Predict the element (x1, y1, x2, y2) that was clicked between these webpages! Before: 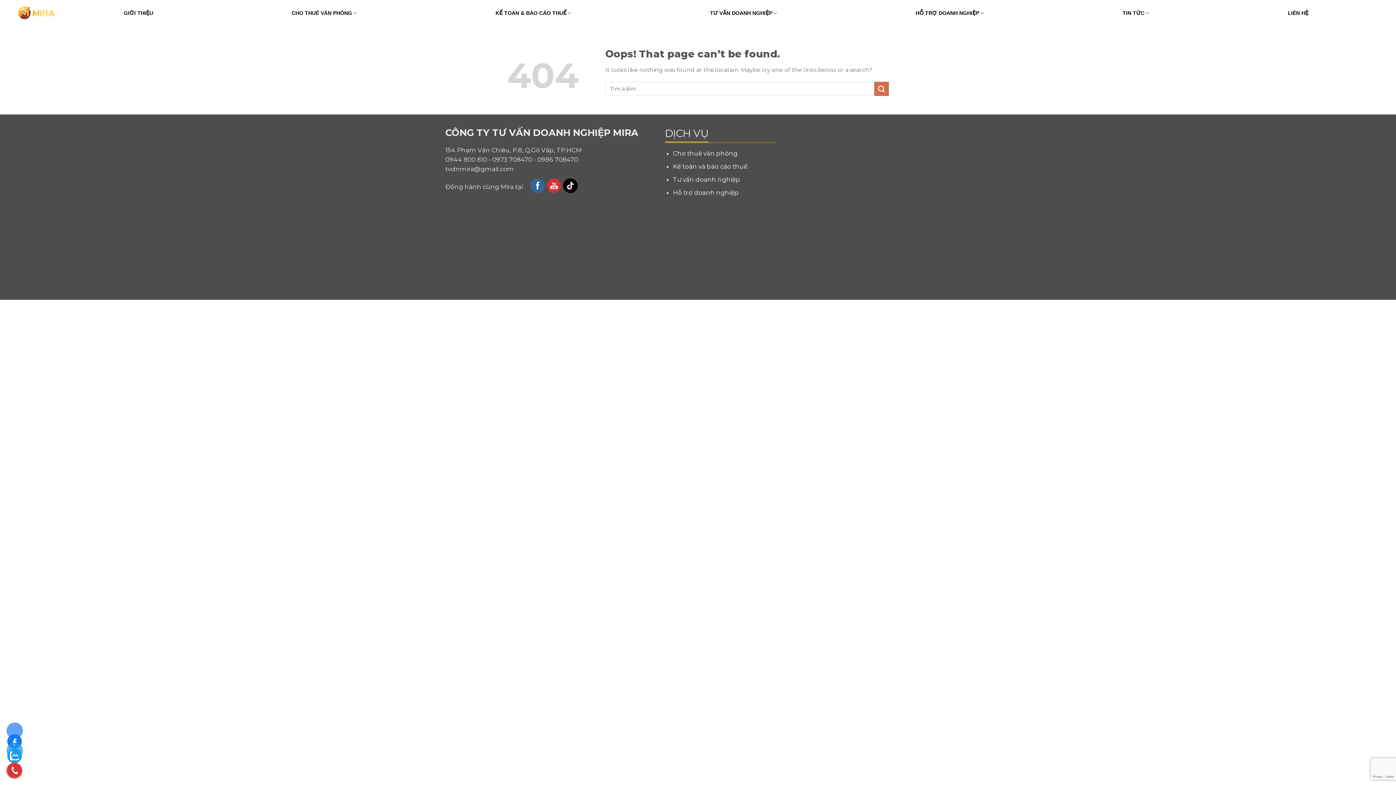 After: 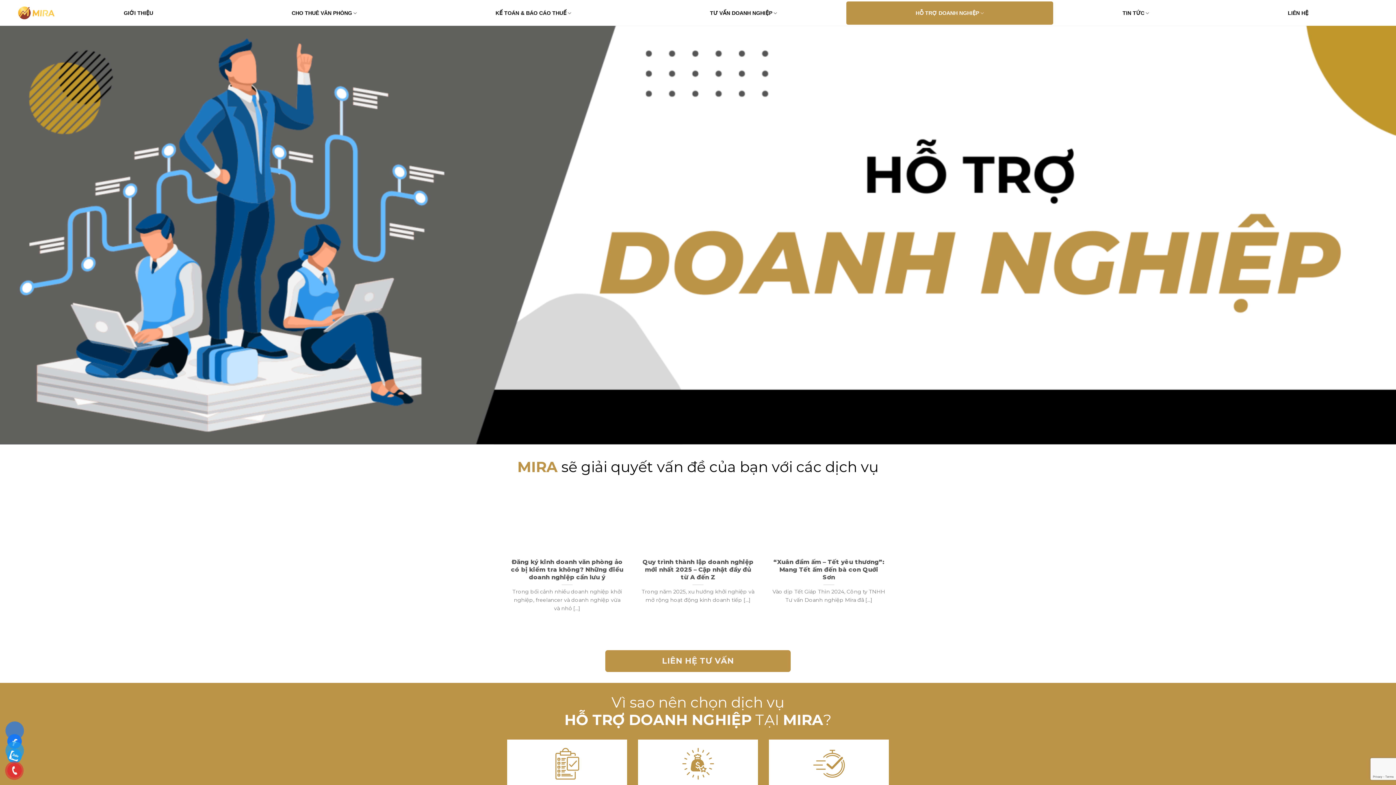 Action: bbox: (846, 1, 1053, 24) label: HỖ TRỢ DOANH NGHIỆP